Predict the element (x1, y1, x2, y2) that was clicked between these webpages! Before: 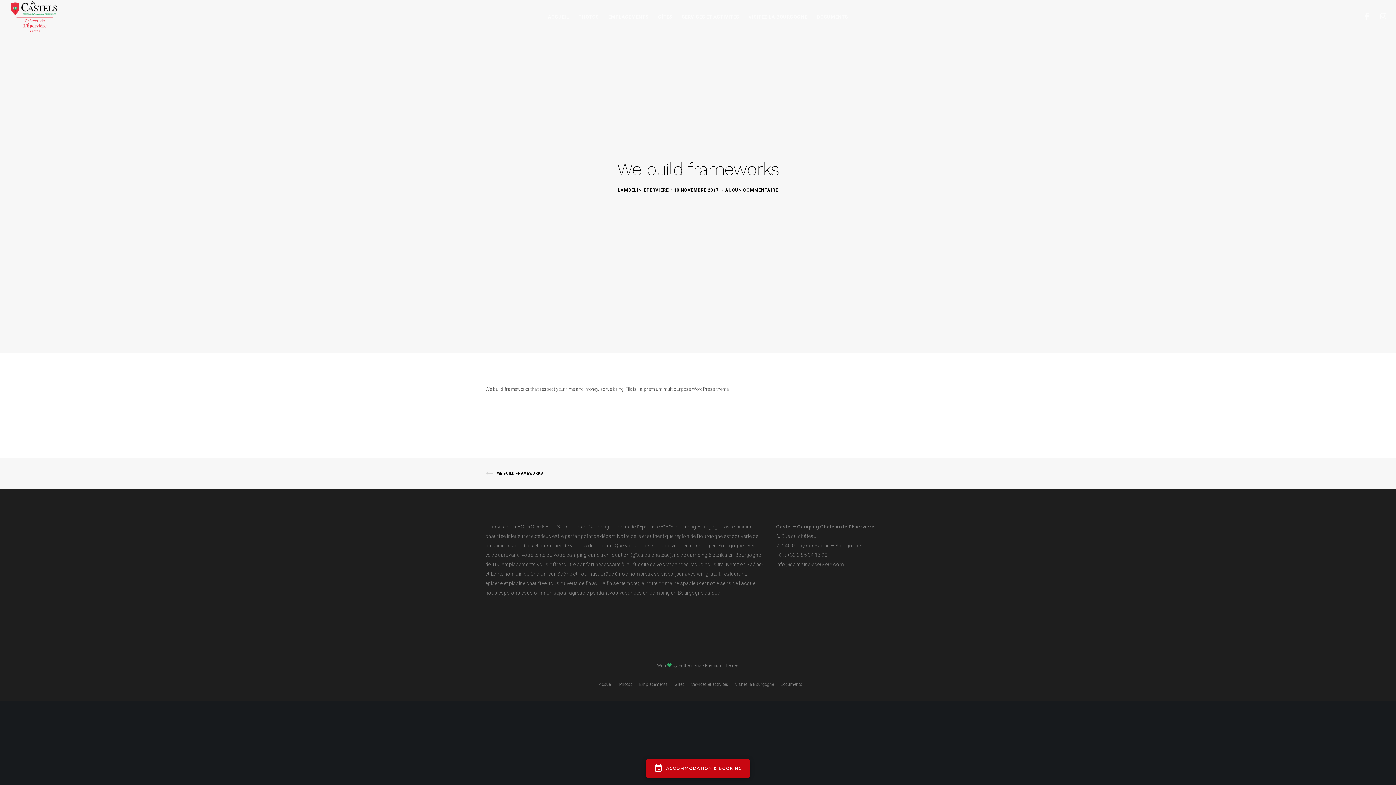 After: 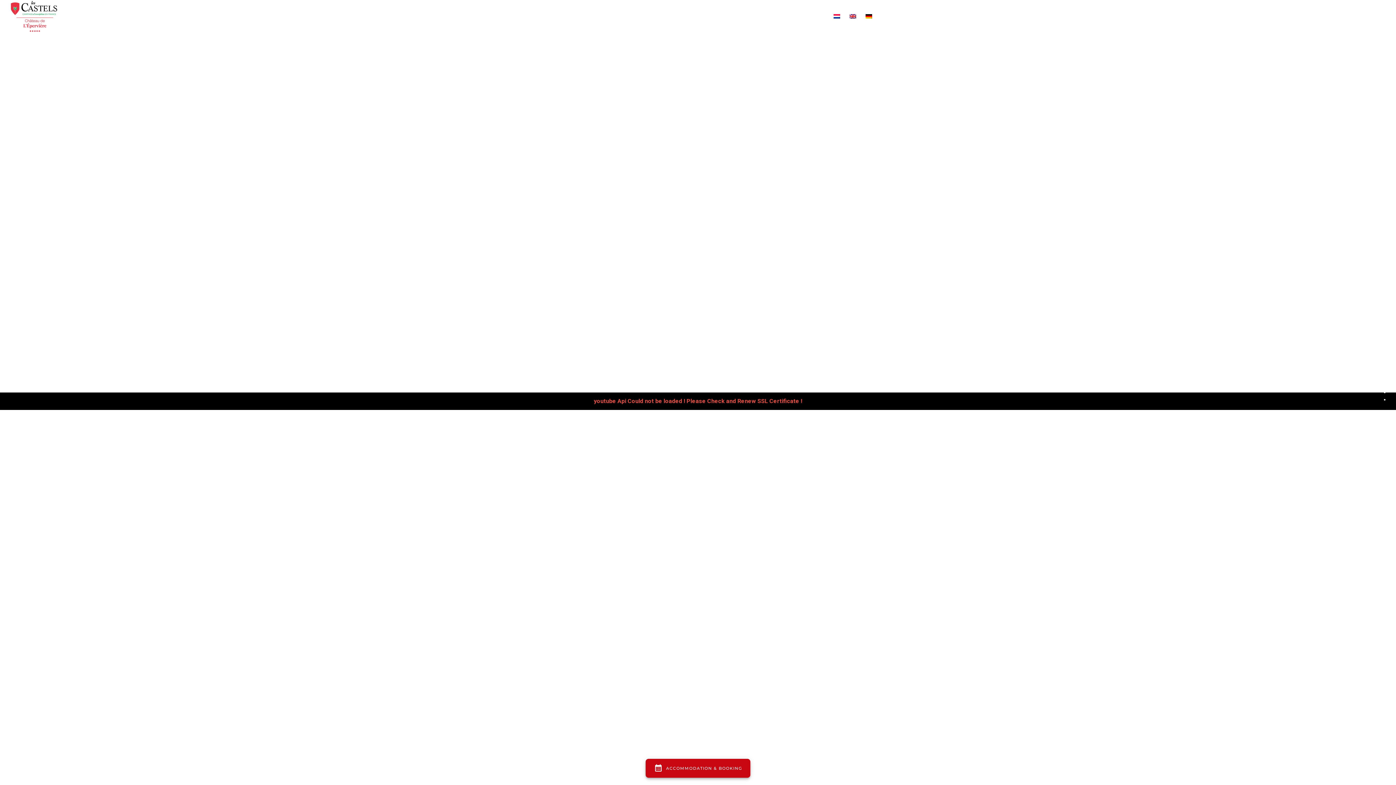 Action: label: Visitez la Bourgogne bbox: (735, 682, 774, 687)